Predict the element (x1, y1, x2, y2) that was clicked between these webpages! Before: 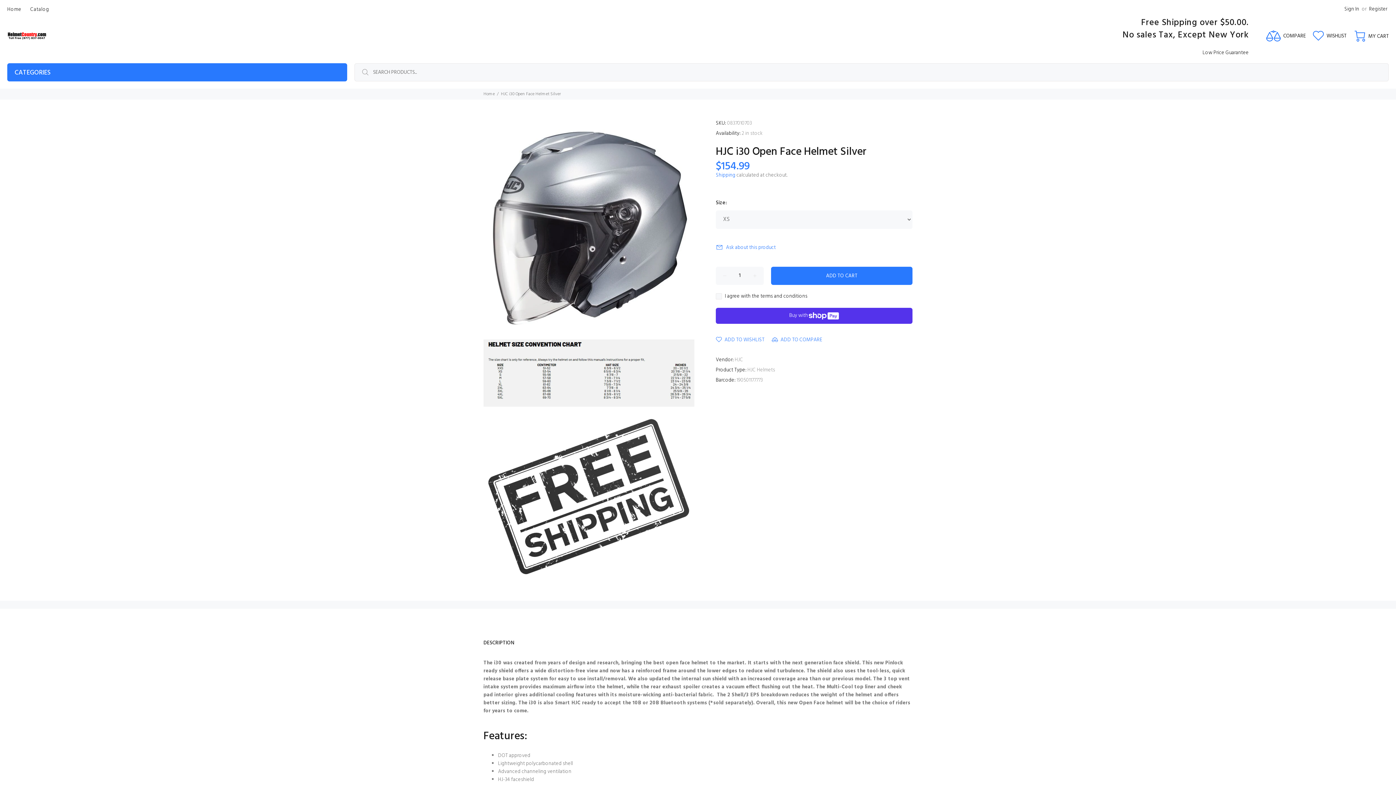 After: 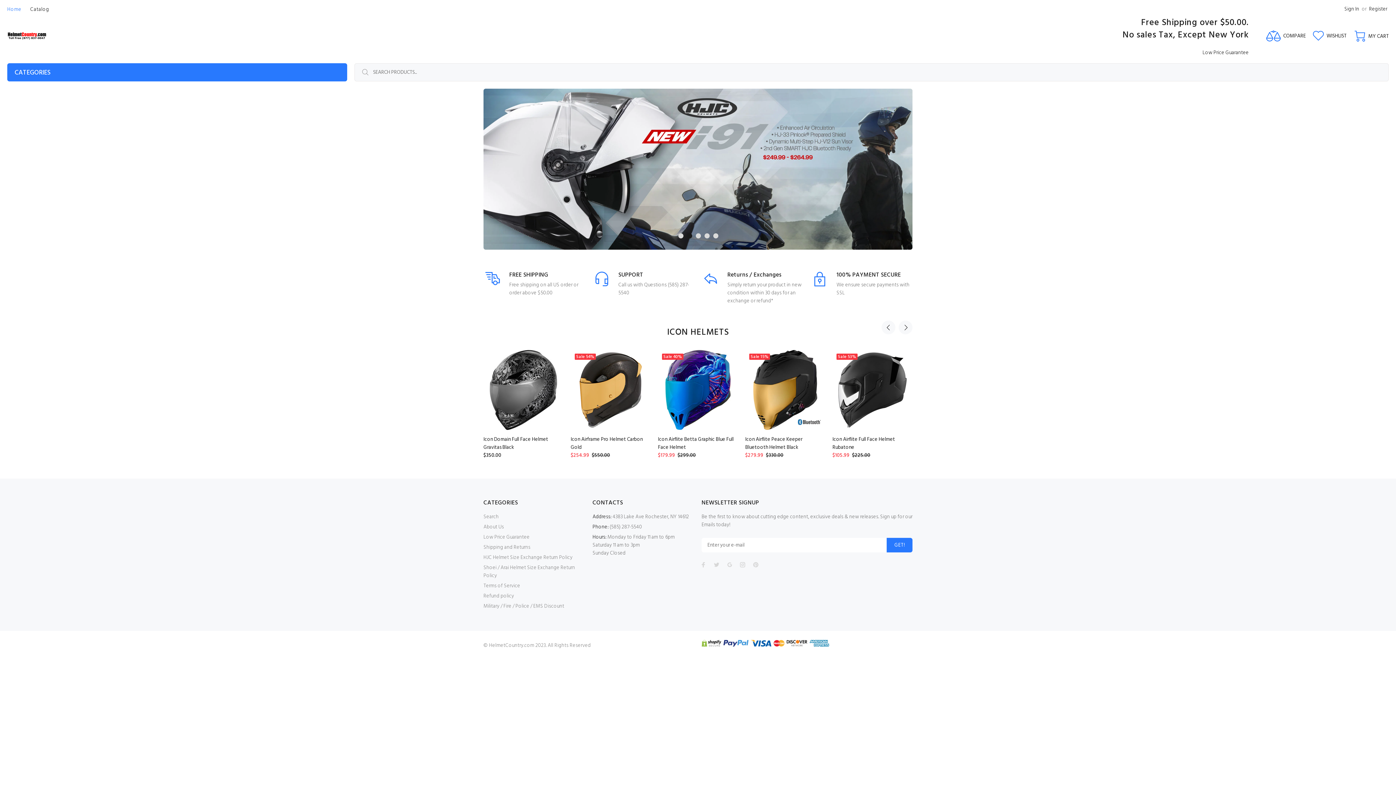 Action: label: Home bbox: (483, 90, 494, 97)